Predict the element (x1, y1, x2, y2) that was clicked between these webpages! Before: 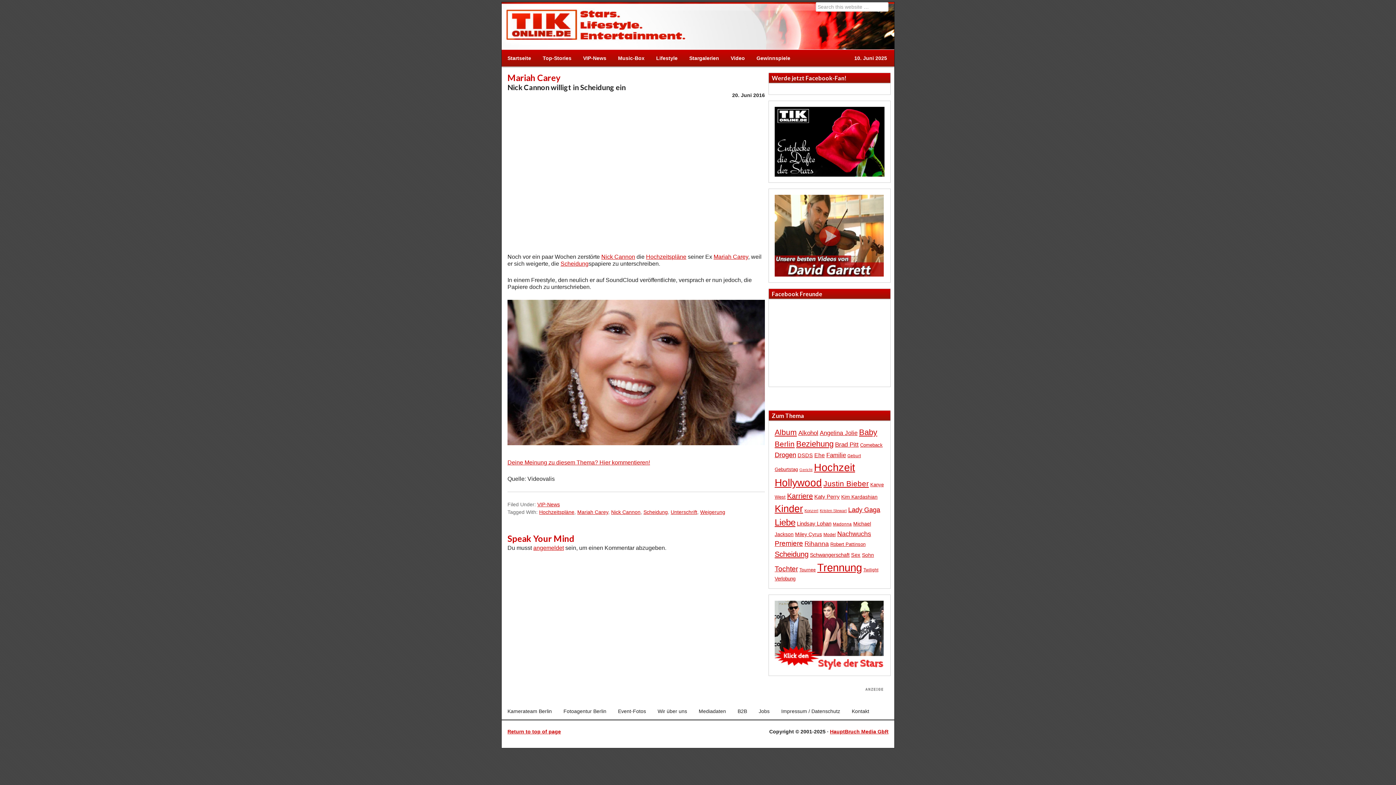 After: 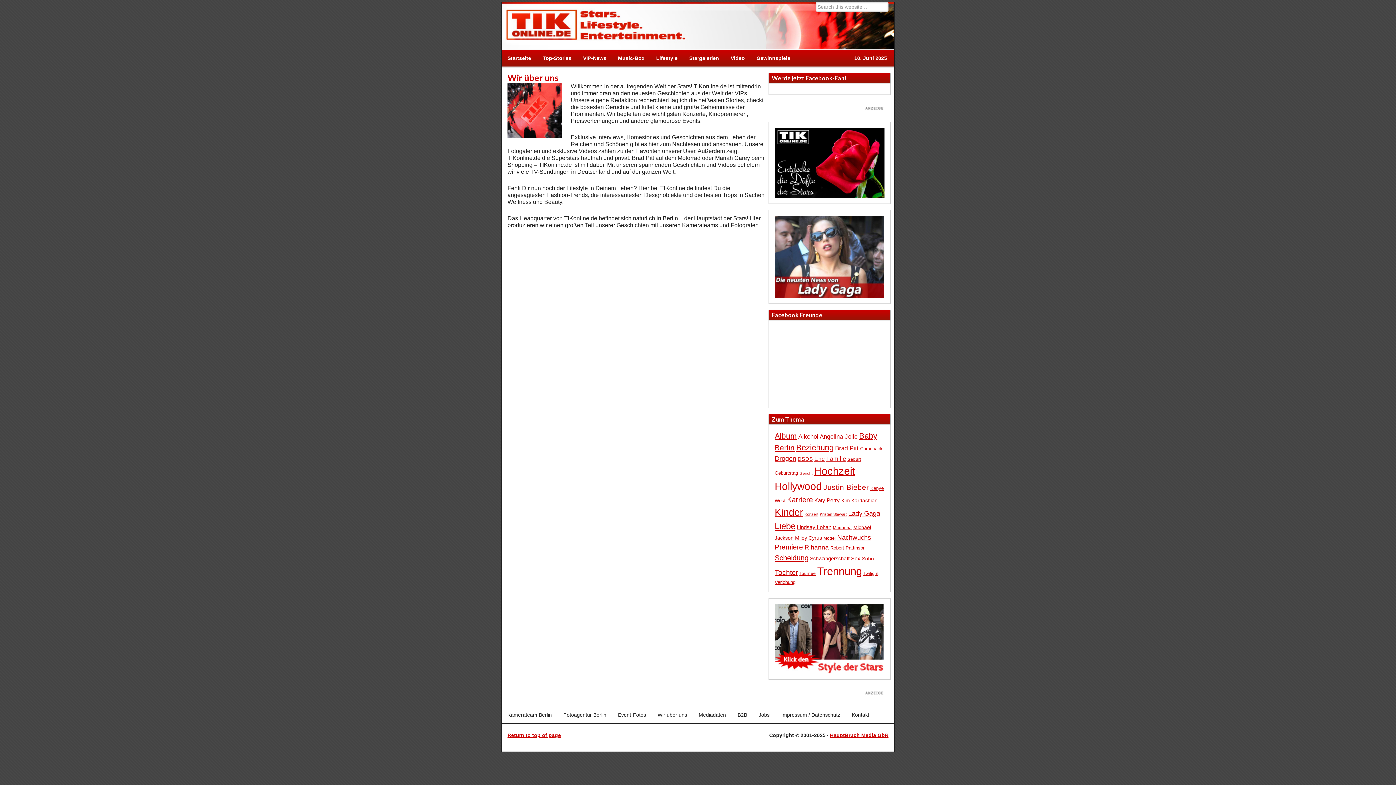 Action: bbox: (652, 703, 693, 719) label: Wir über uns